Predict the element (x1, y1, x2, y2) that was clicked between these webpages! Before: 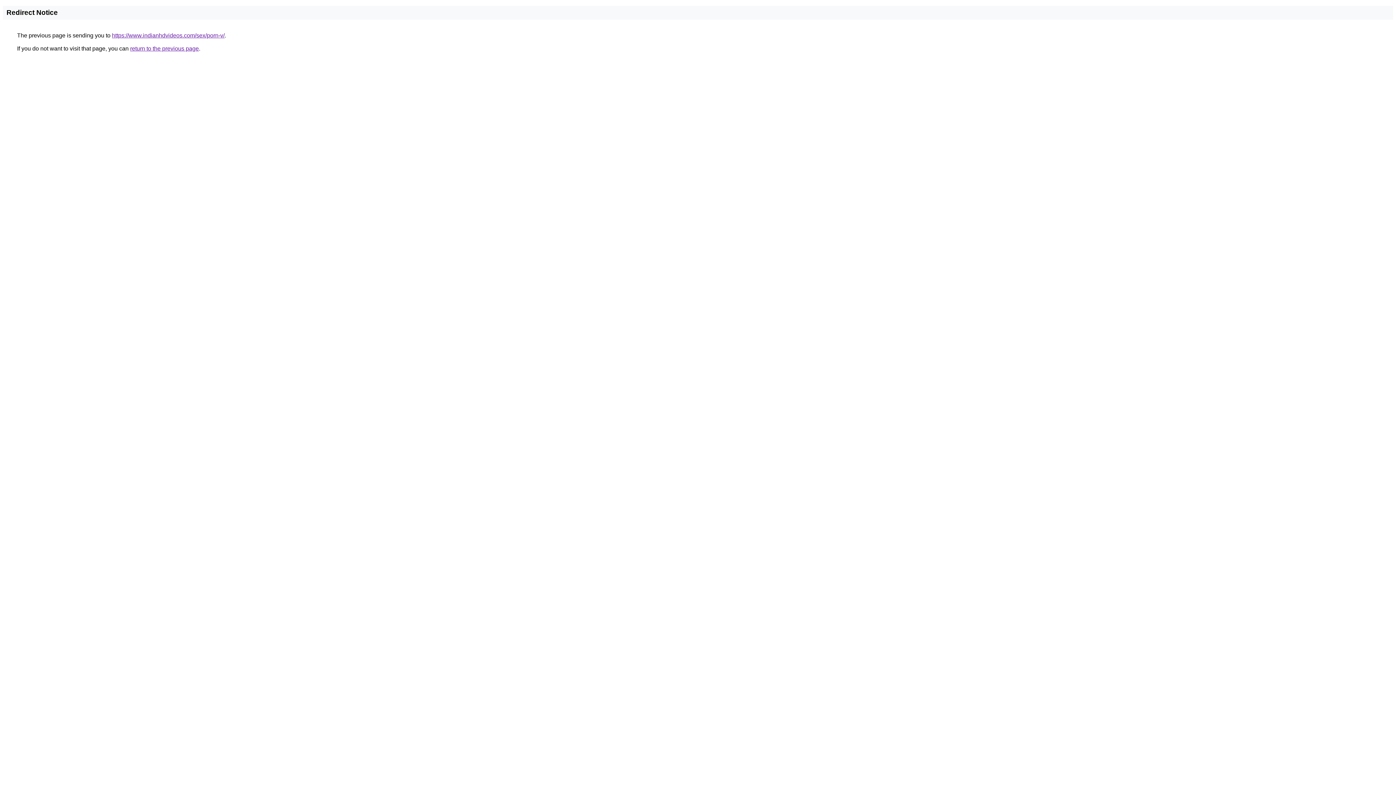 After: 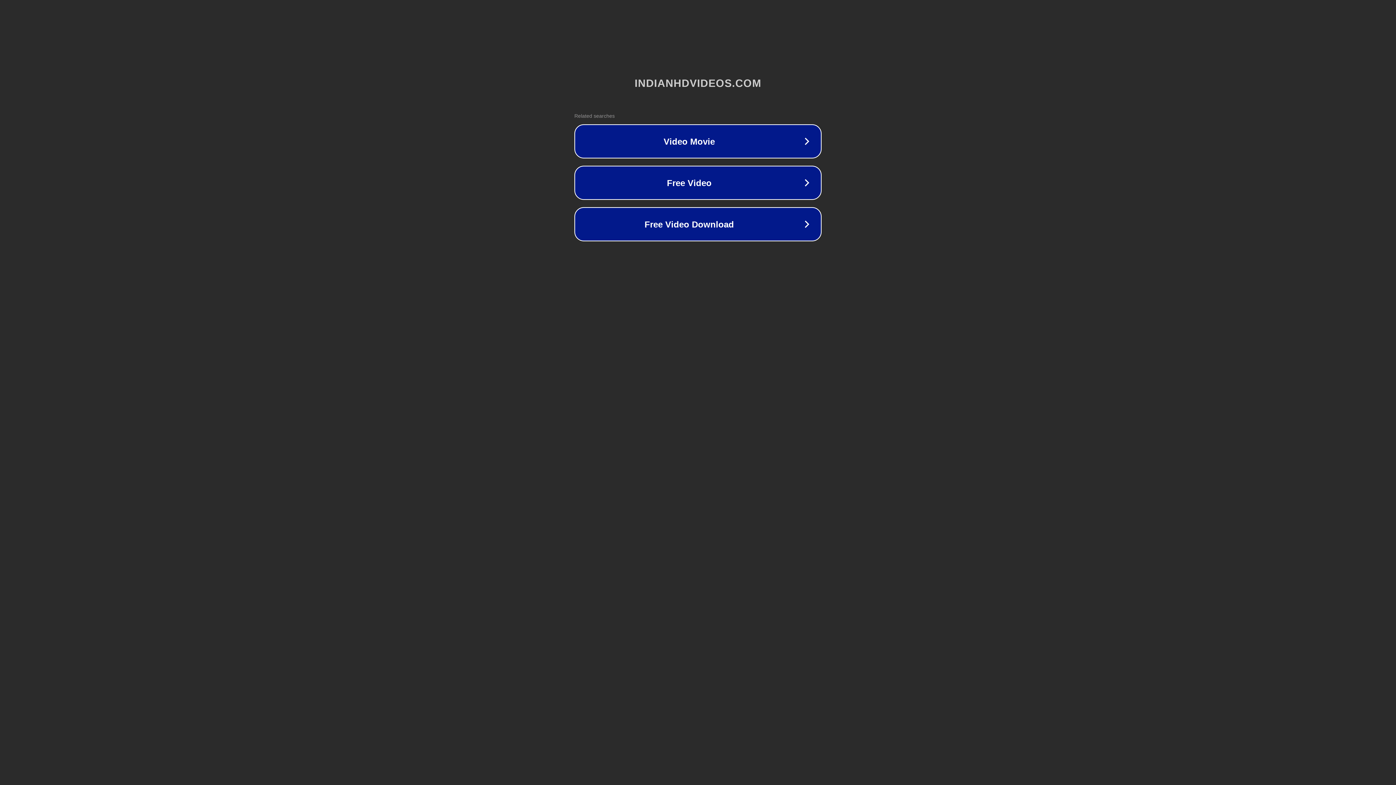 Action: bbox: (112, 32, 224, 38) label: https://www.indianhdvideos.com/sex/porn-v/